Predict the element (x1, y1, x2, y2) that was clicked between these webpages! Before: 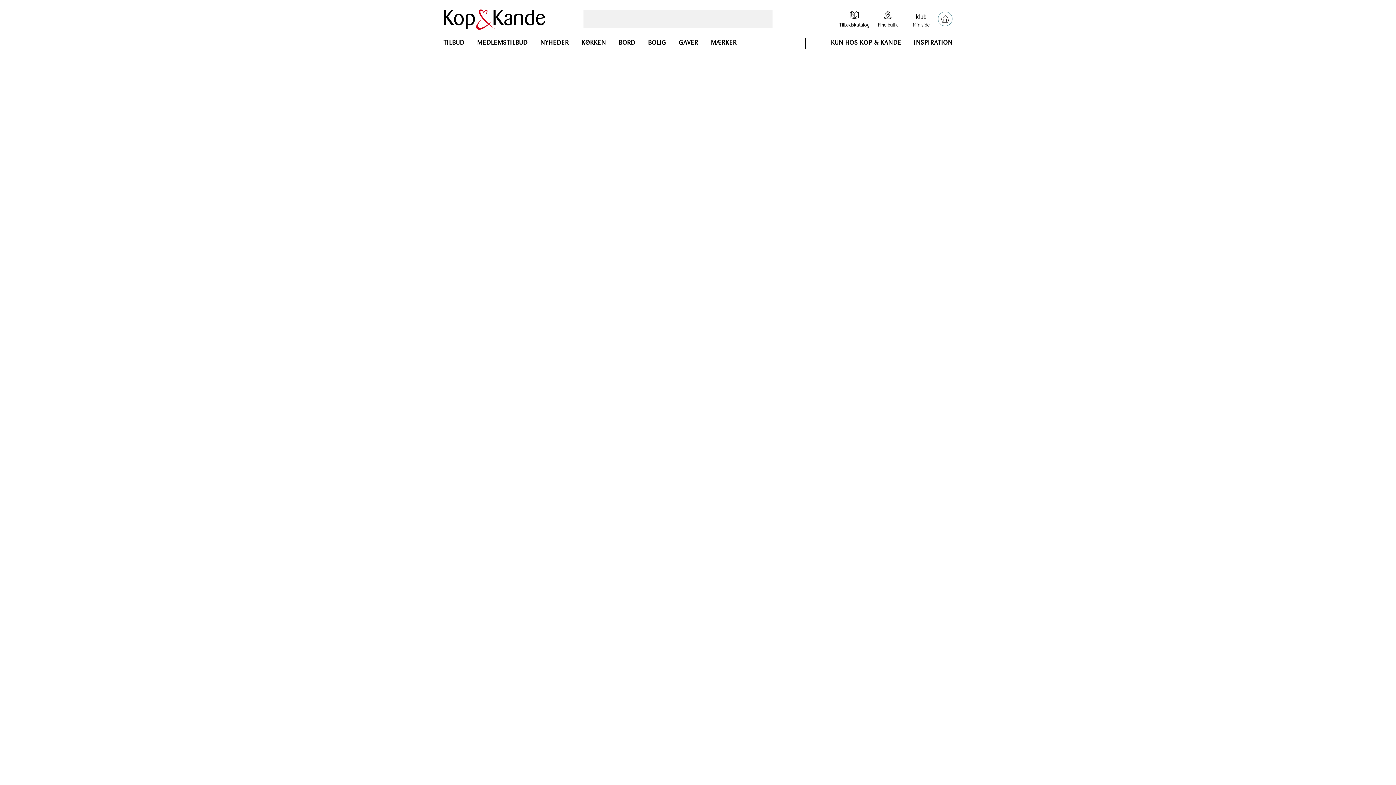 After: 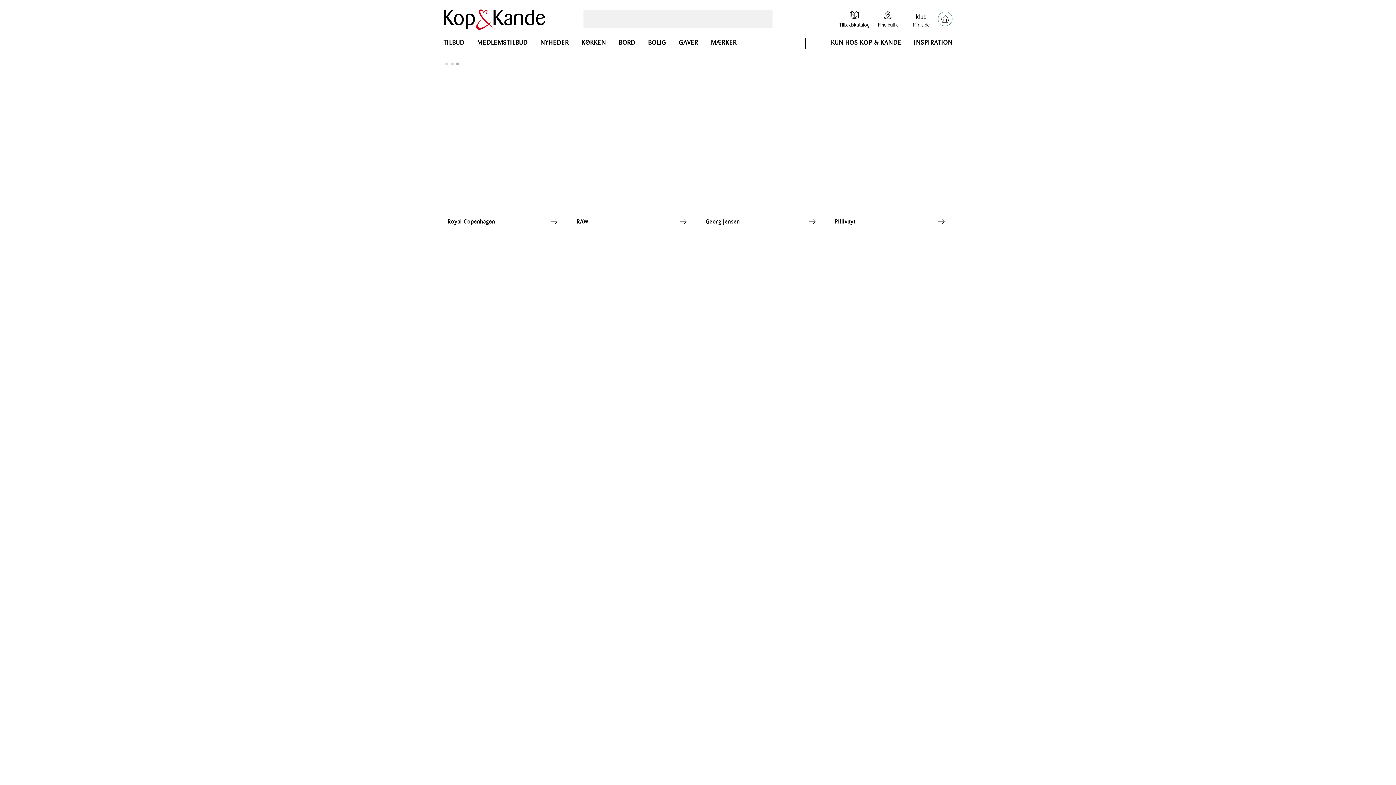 Action: label: MÆRKER bbox: (711, 38, 736, 53)